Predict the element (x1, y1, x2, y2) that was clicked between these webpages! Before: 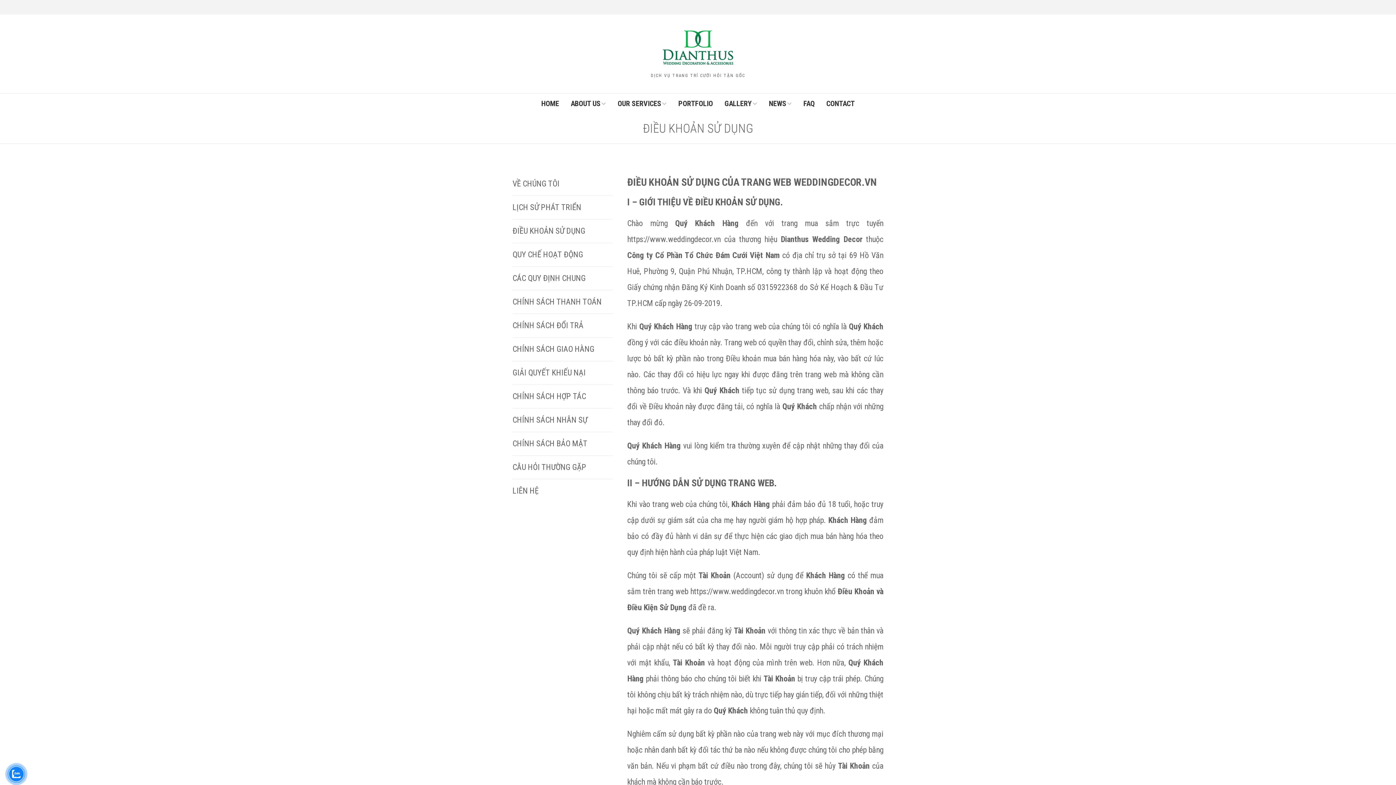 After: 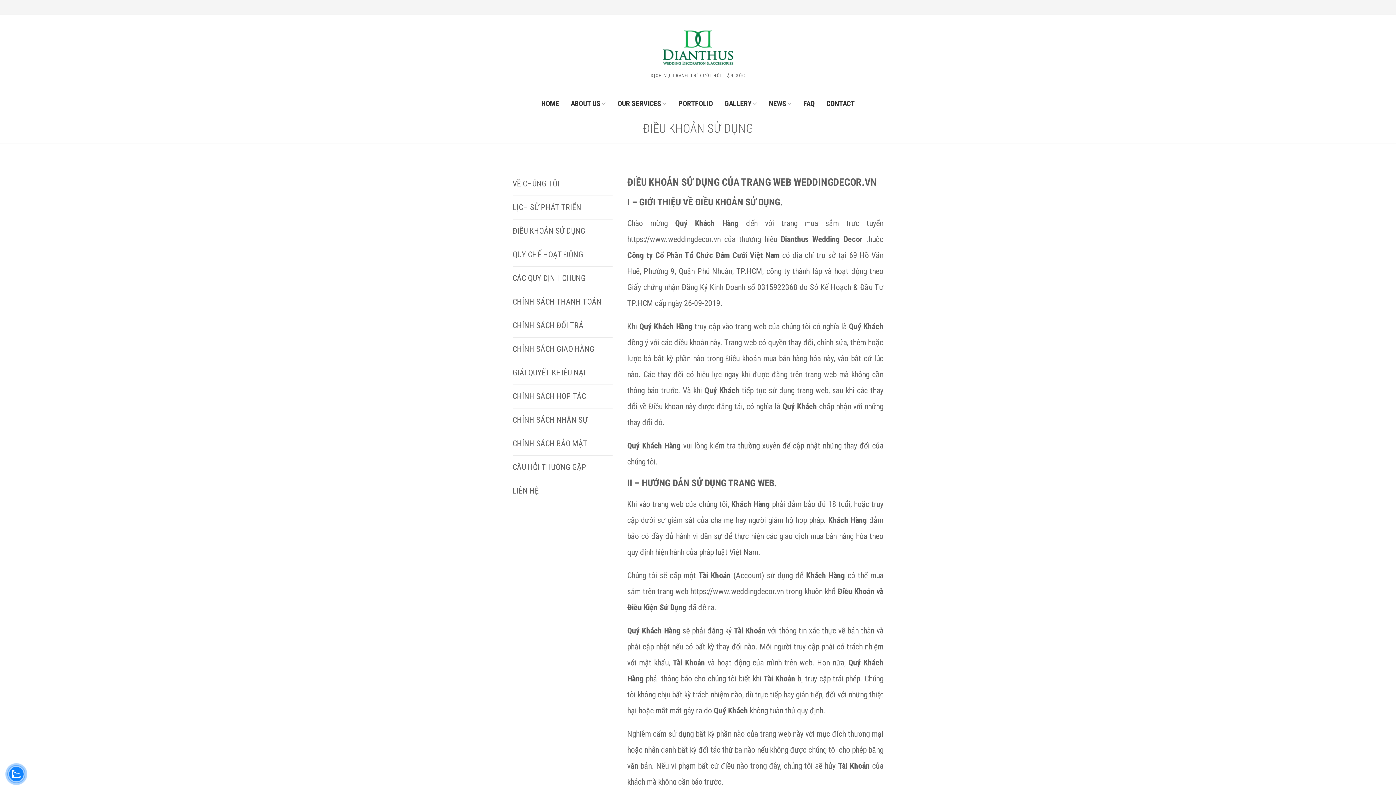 Action: bbox: (9, 767, 23, 781)